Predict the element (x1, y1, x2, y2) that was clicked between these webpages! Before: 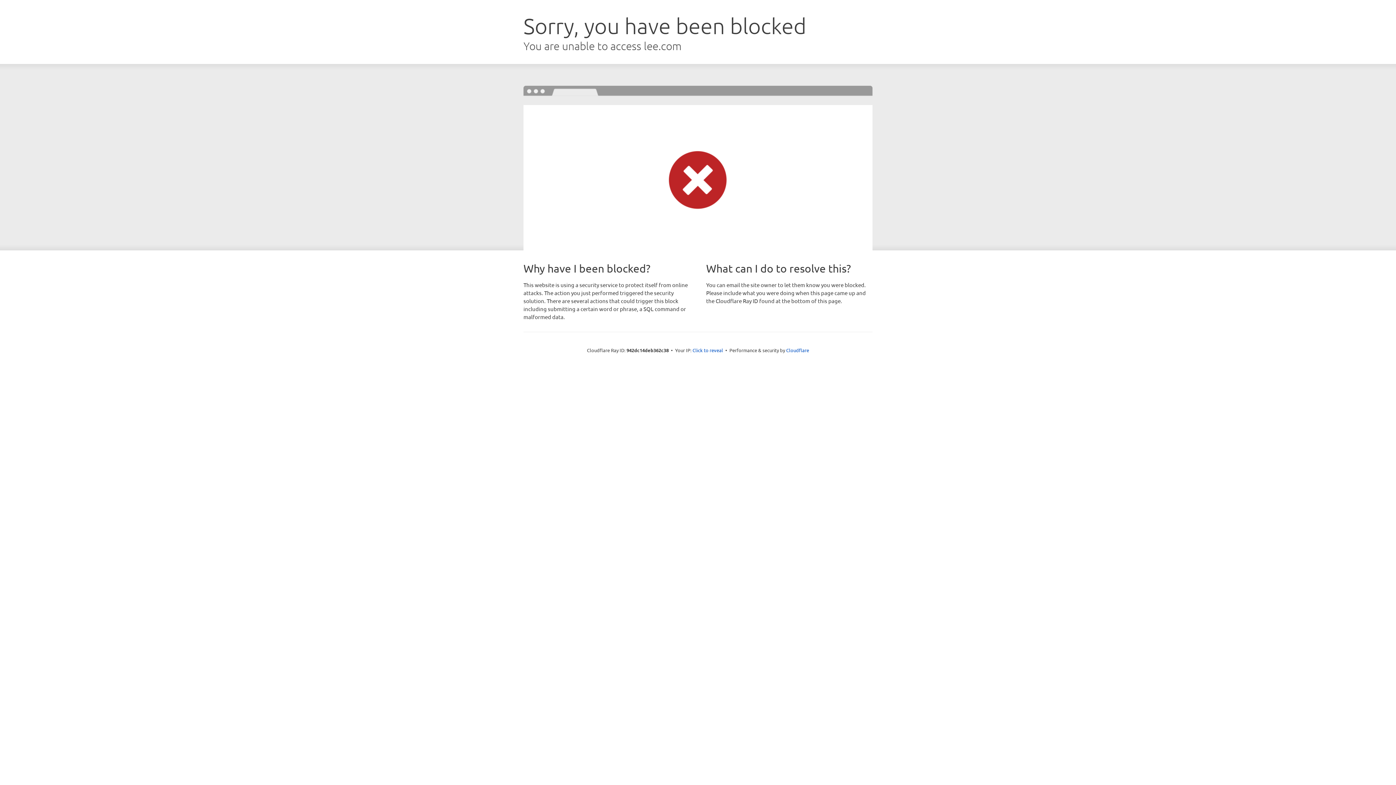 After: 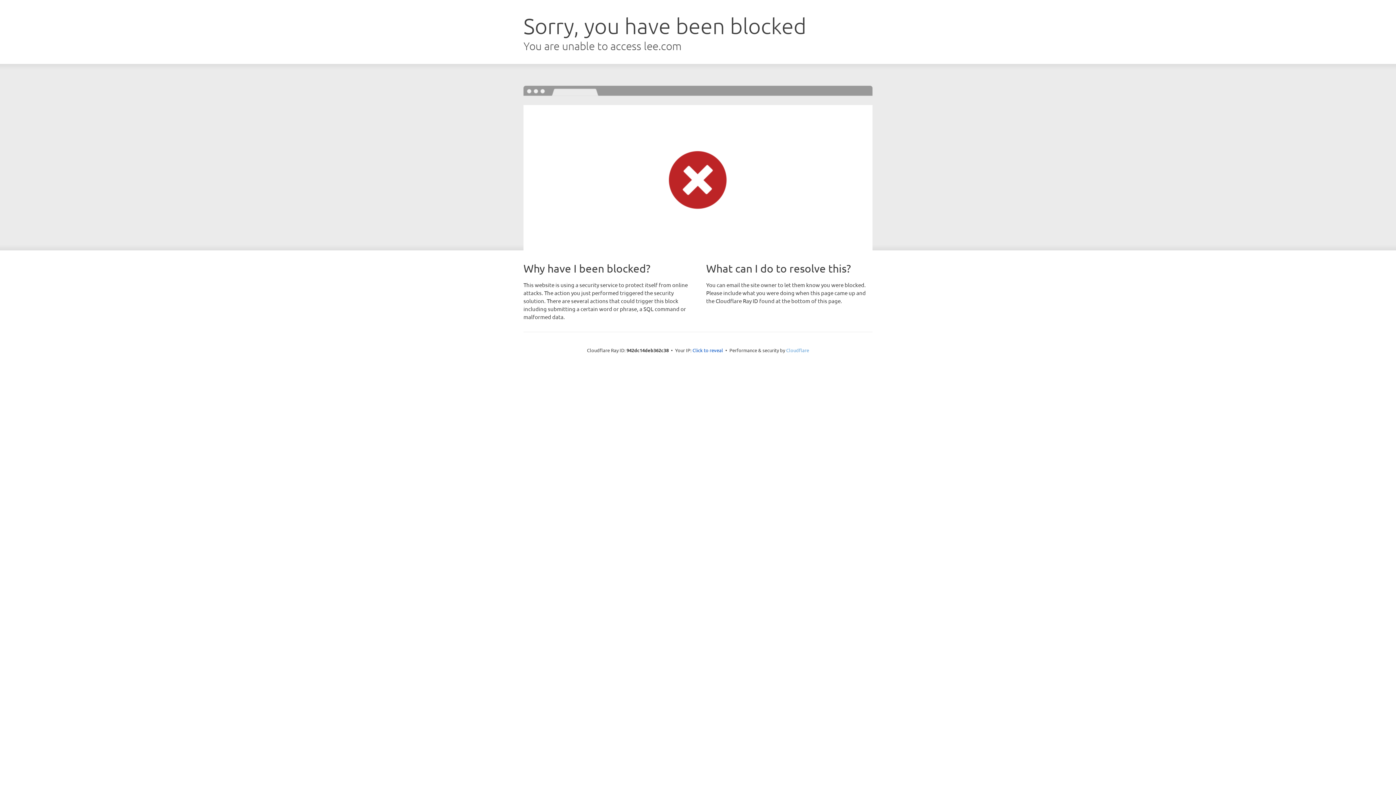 Action: label: Cloudflare bbox: (786, 347, 809, 353)